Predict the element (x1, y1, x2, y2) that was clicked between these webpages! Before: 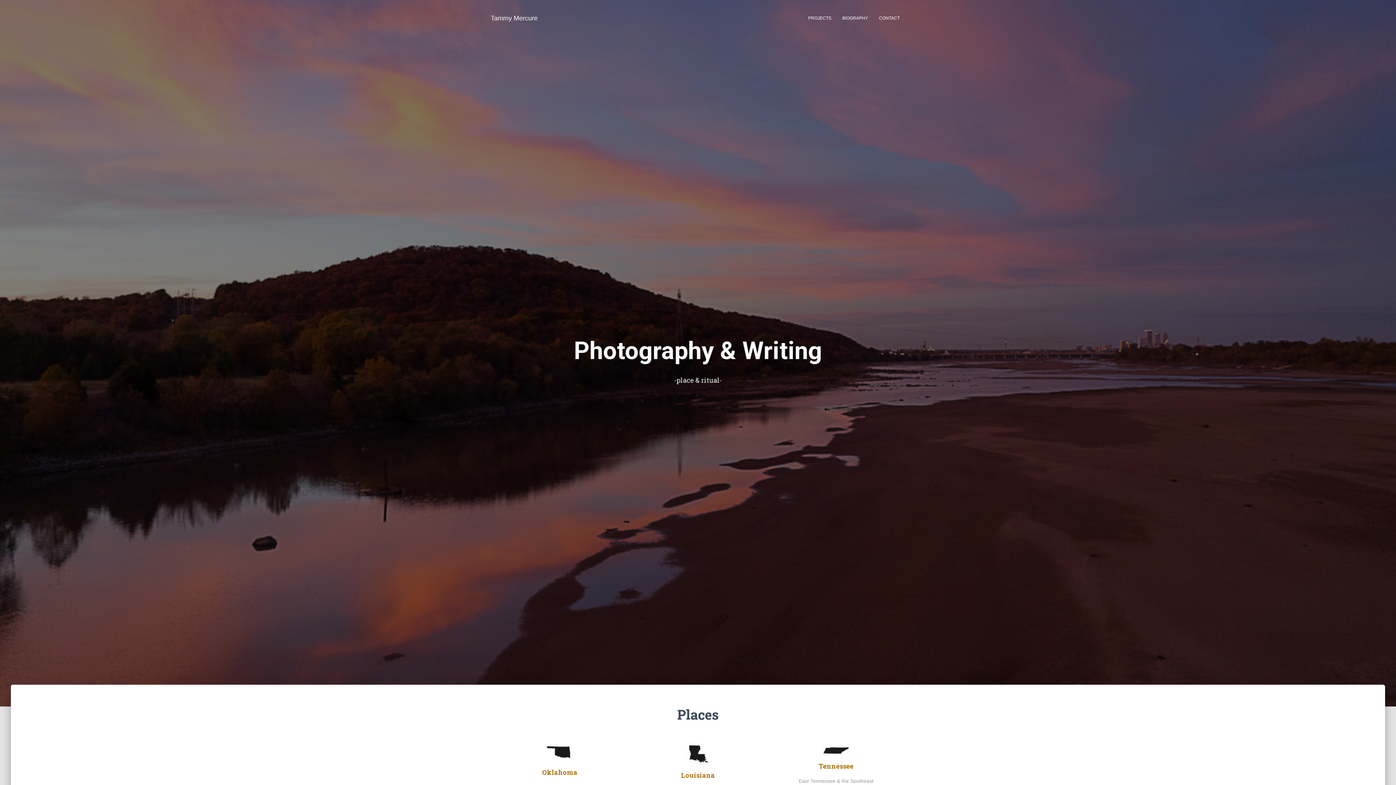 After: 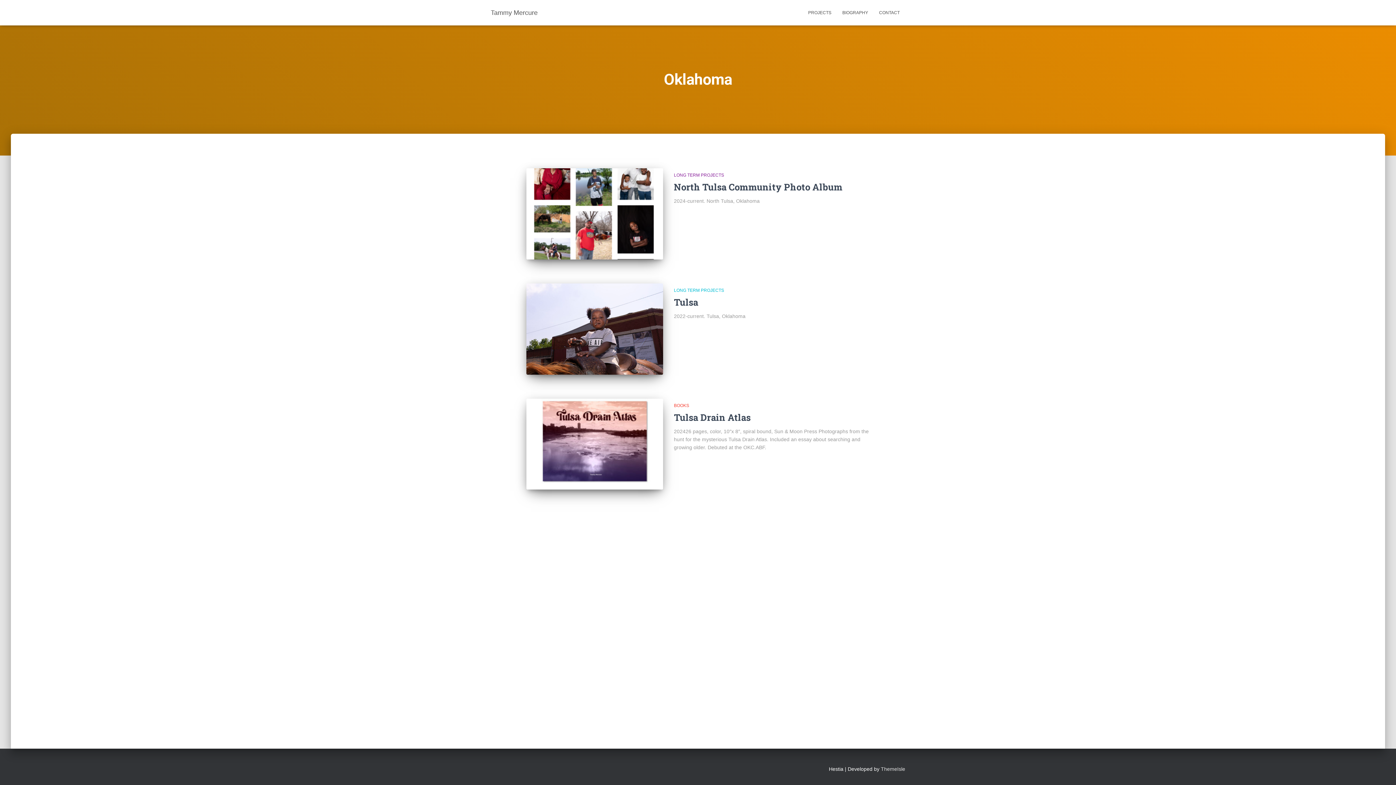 Action: bbox: (542, 768, 577, 777) label: Oklahoma